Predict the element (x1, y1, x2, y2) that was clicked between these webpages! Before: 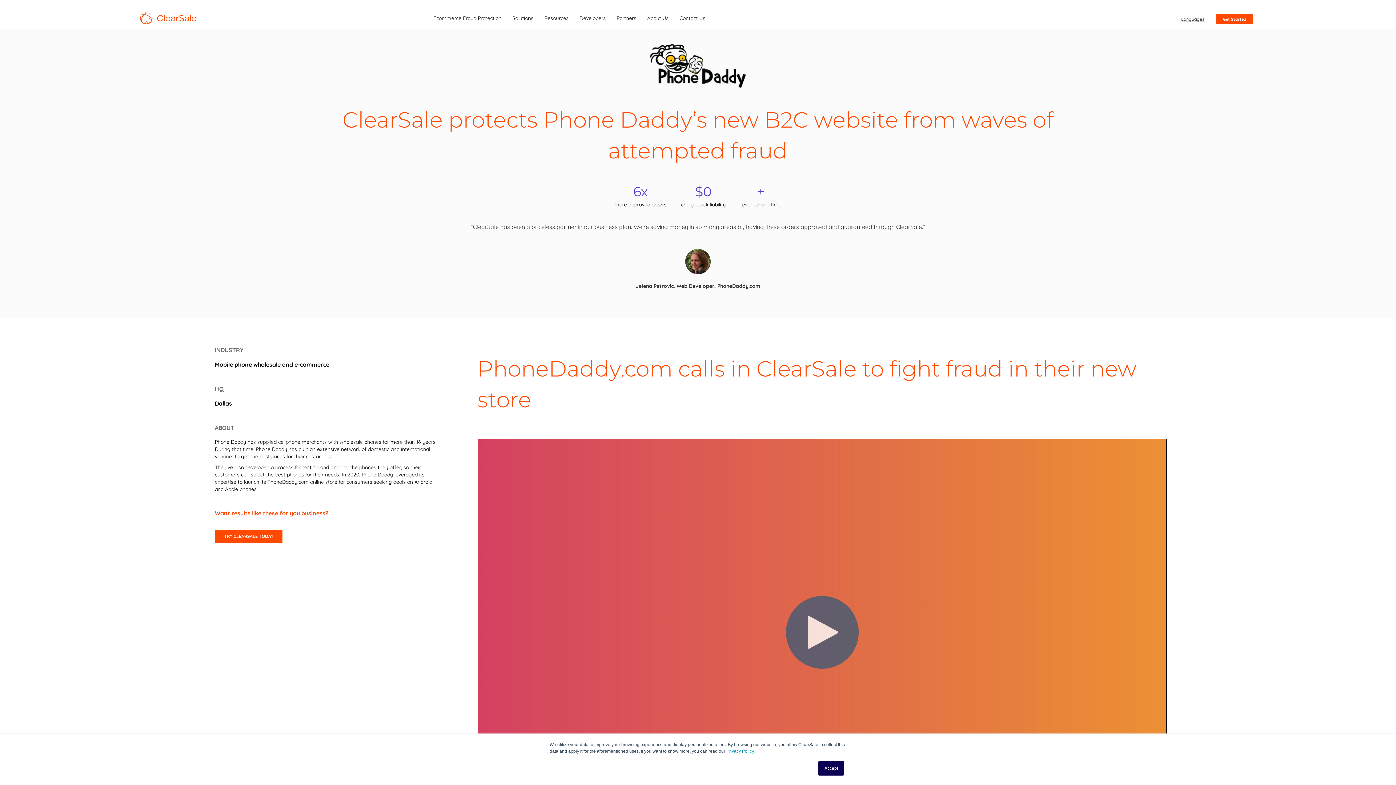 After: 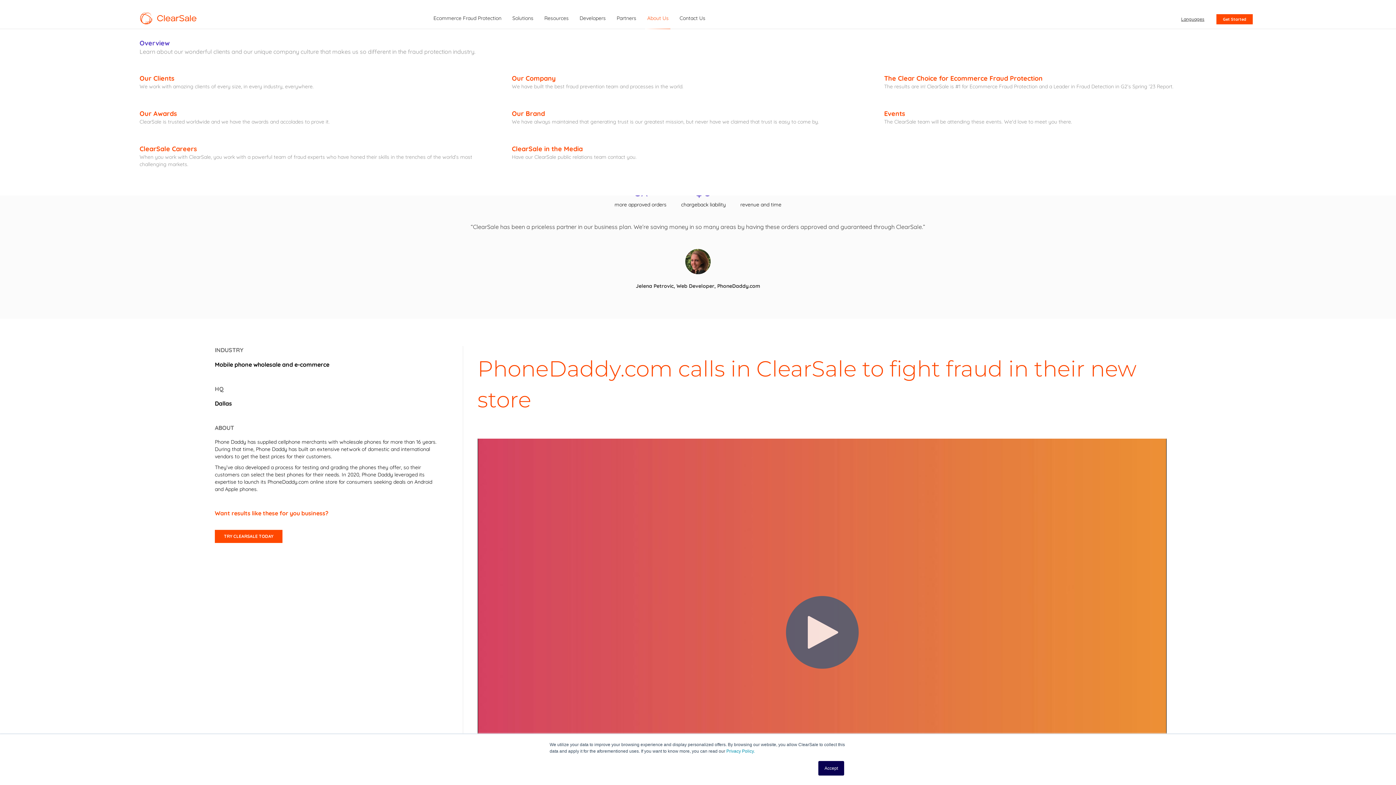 Action: label: About Us bbox: (645, 0, 670, 29)